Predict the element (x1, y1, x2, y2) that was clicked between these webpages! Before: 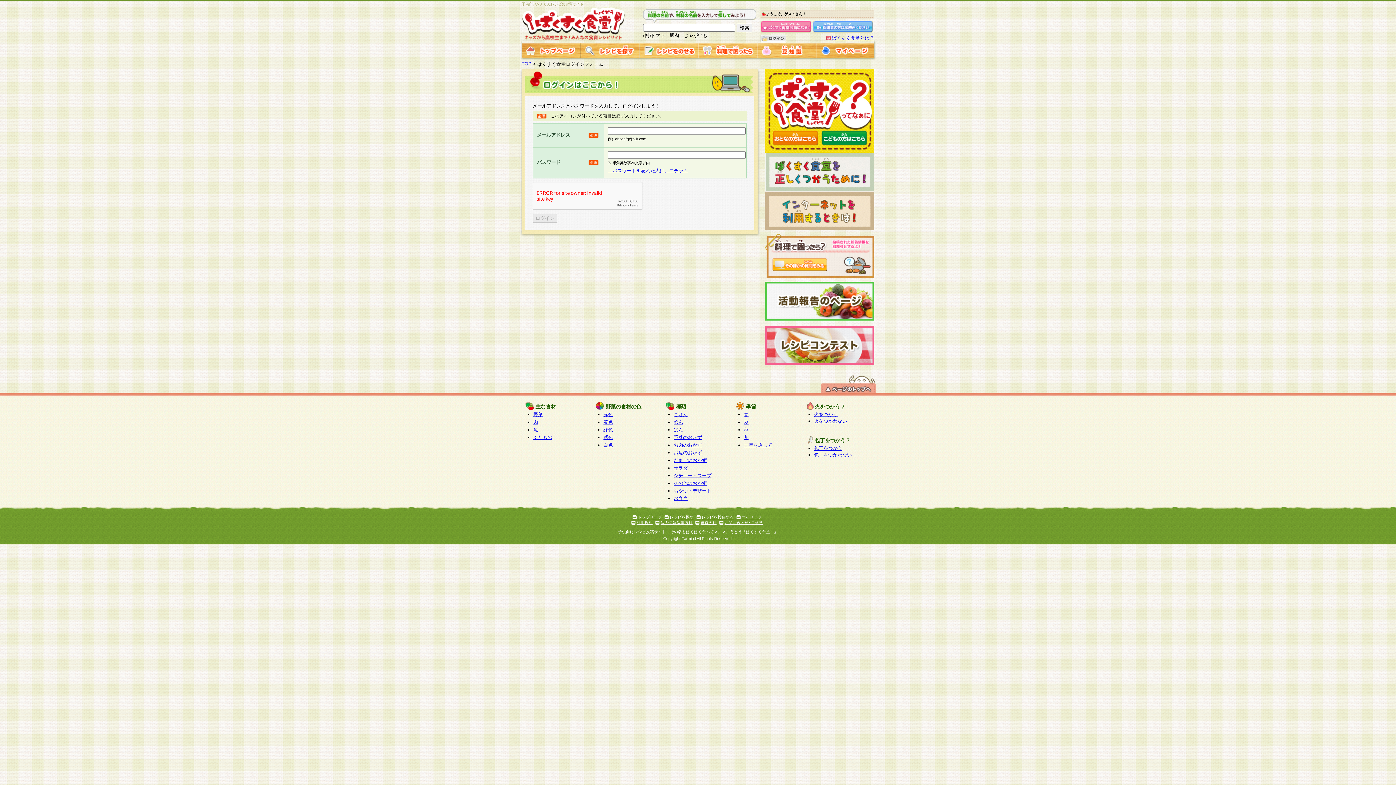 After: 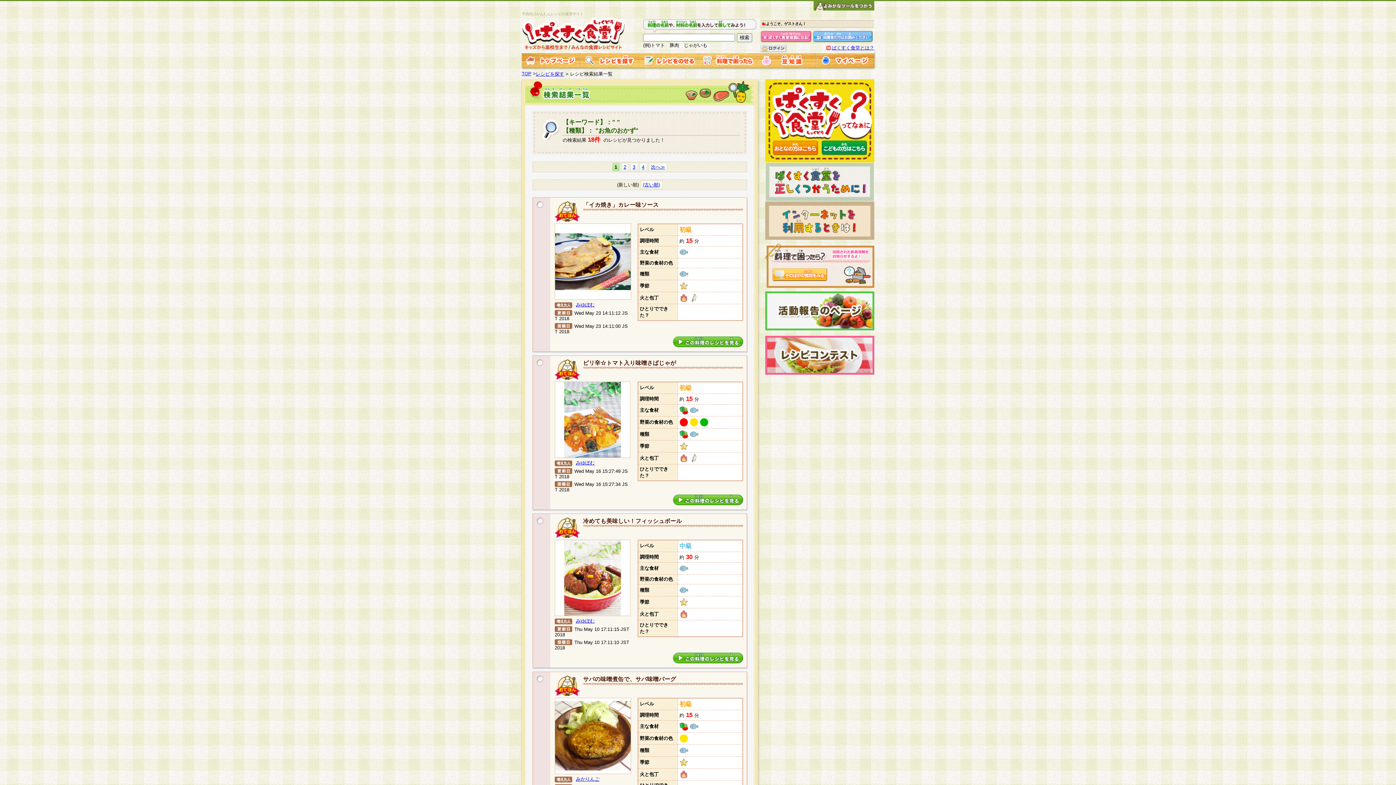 Action: label: お魚のおかず bbox: (673, 450, 702, 455)